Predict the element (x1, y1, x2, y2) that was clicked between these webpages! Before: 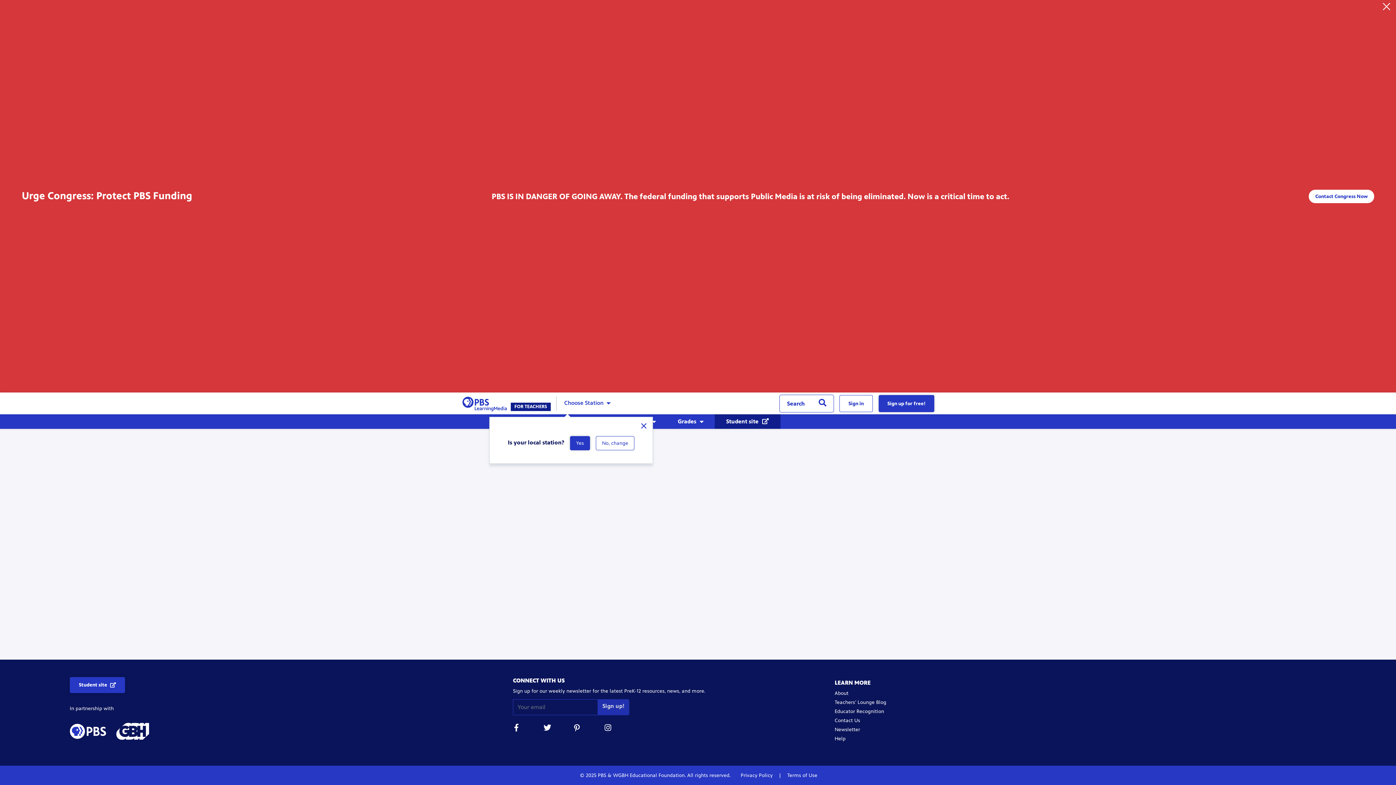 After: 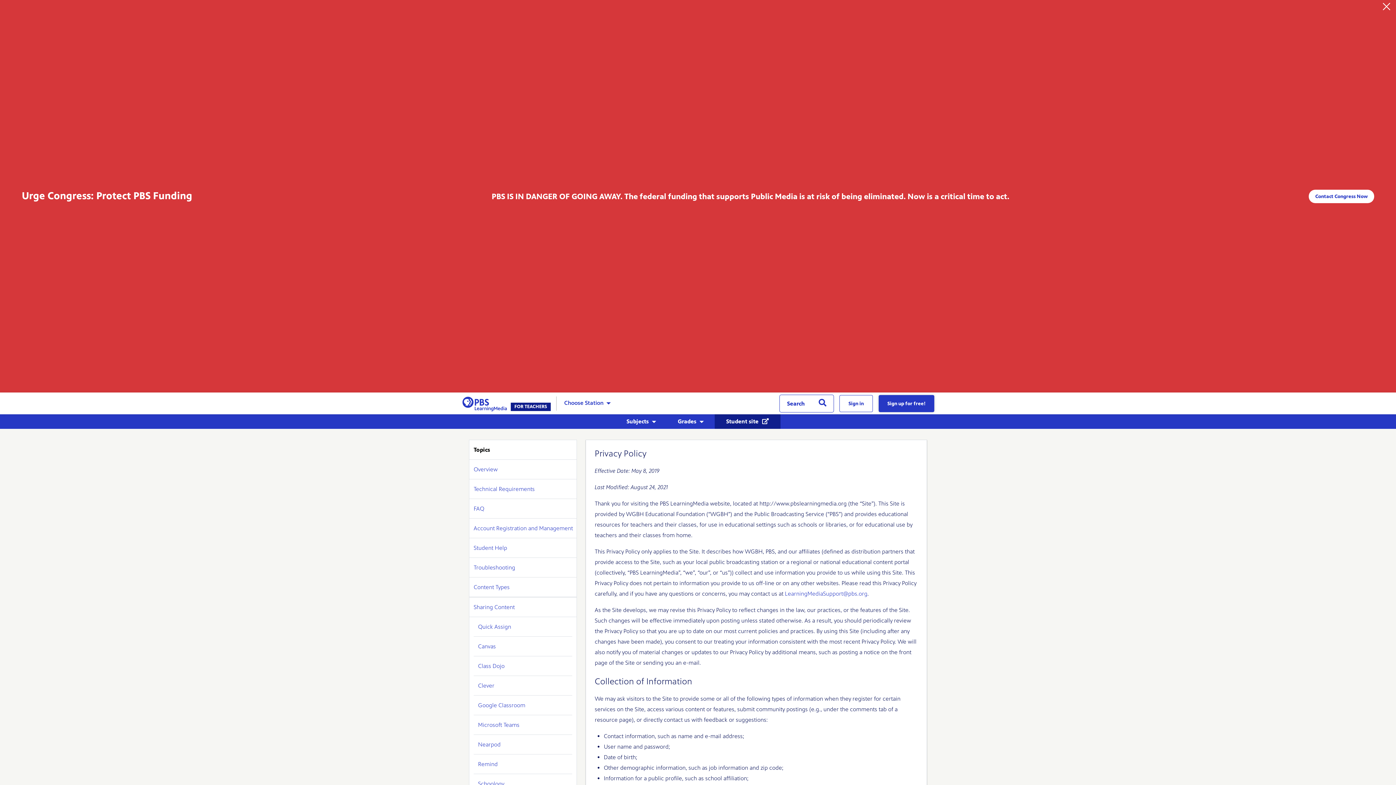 Action: label: Privacy Policy  bbox: (740, 772, 774, 778)